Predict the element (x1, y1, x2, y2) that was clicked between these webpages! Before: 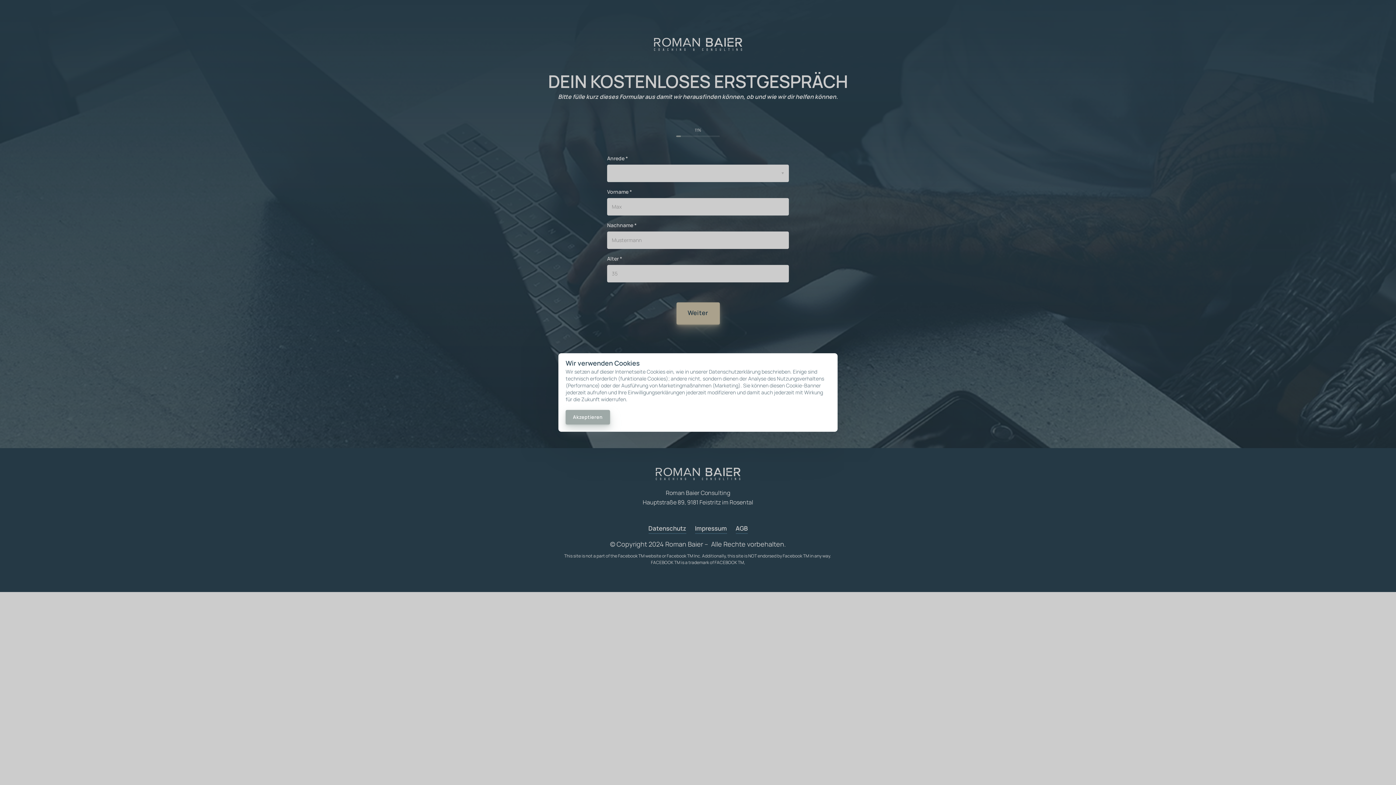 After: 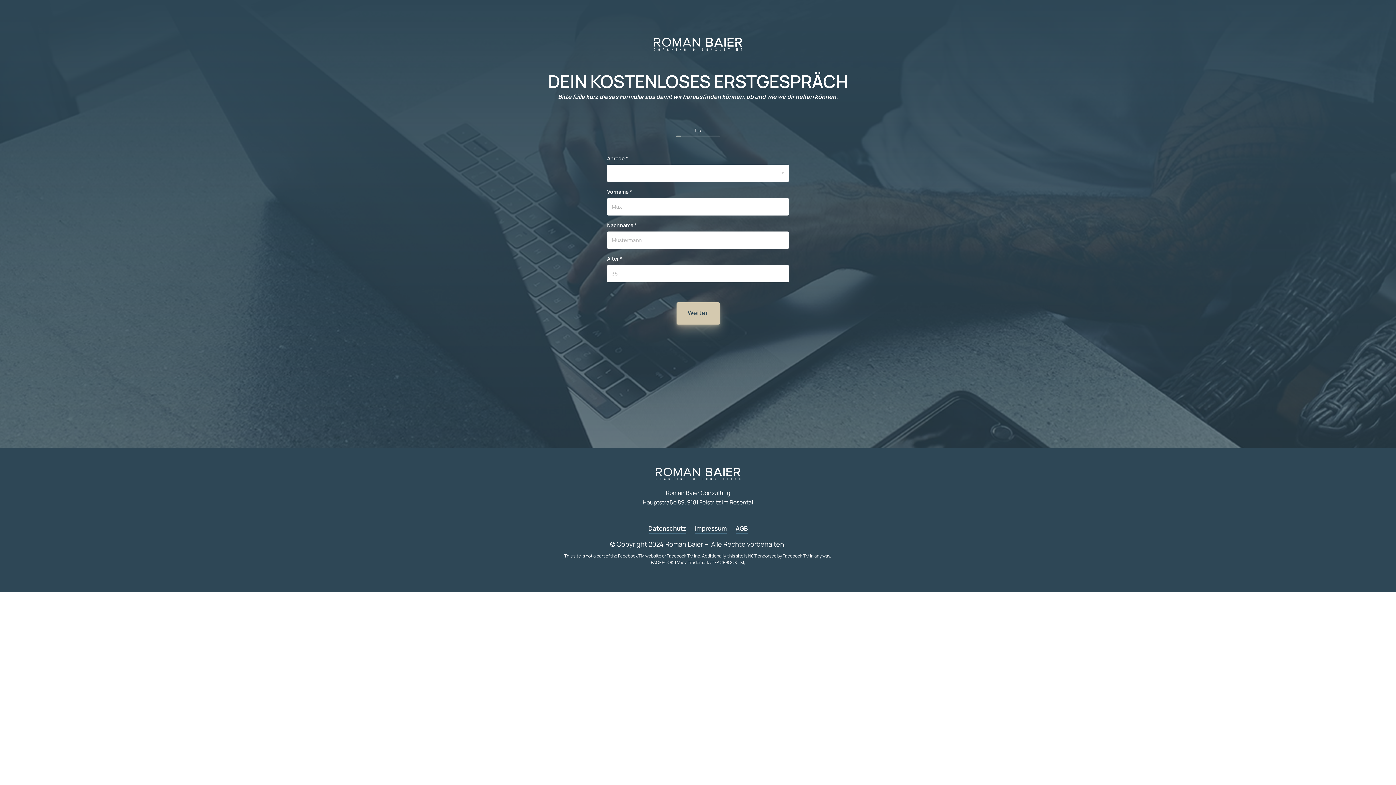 Action: bbox: (565, 410, 610, 424) label: Akzeptieren